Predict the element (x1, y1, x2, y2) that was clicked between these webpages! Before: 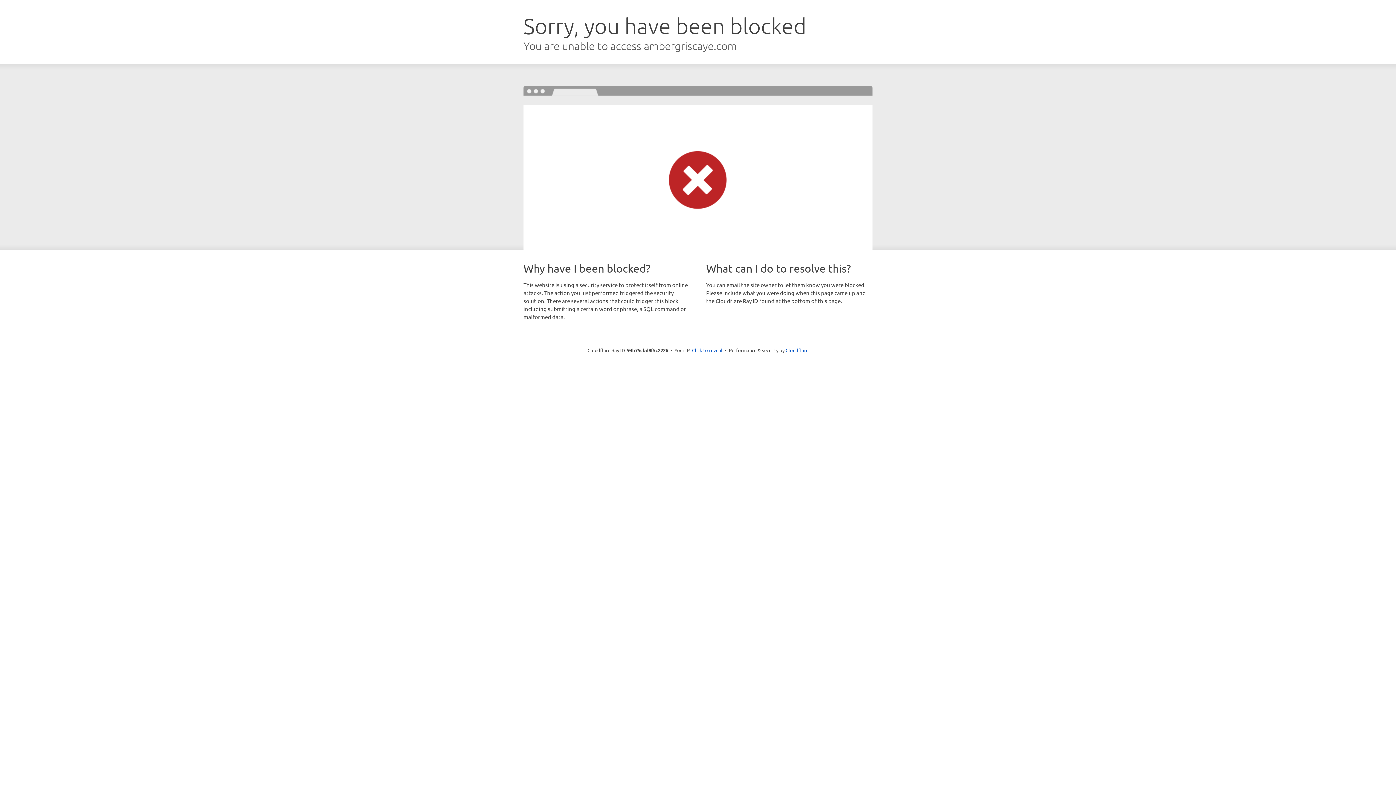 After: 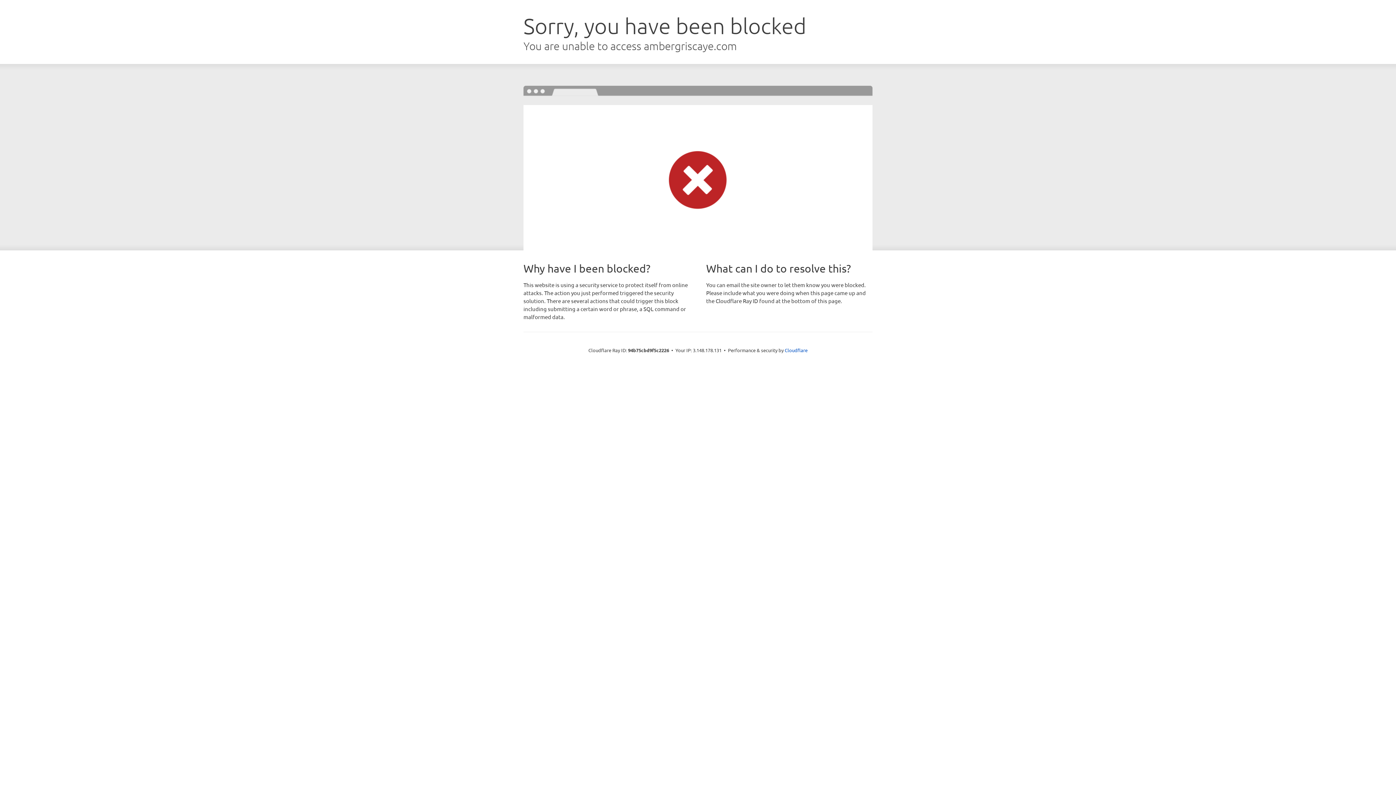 Action: label: Click to reveal bbox: (692, 346, 722, 353)